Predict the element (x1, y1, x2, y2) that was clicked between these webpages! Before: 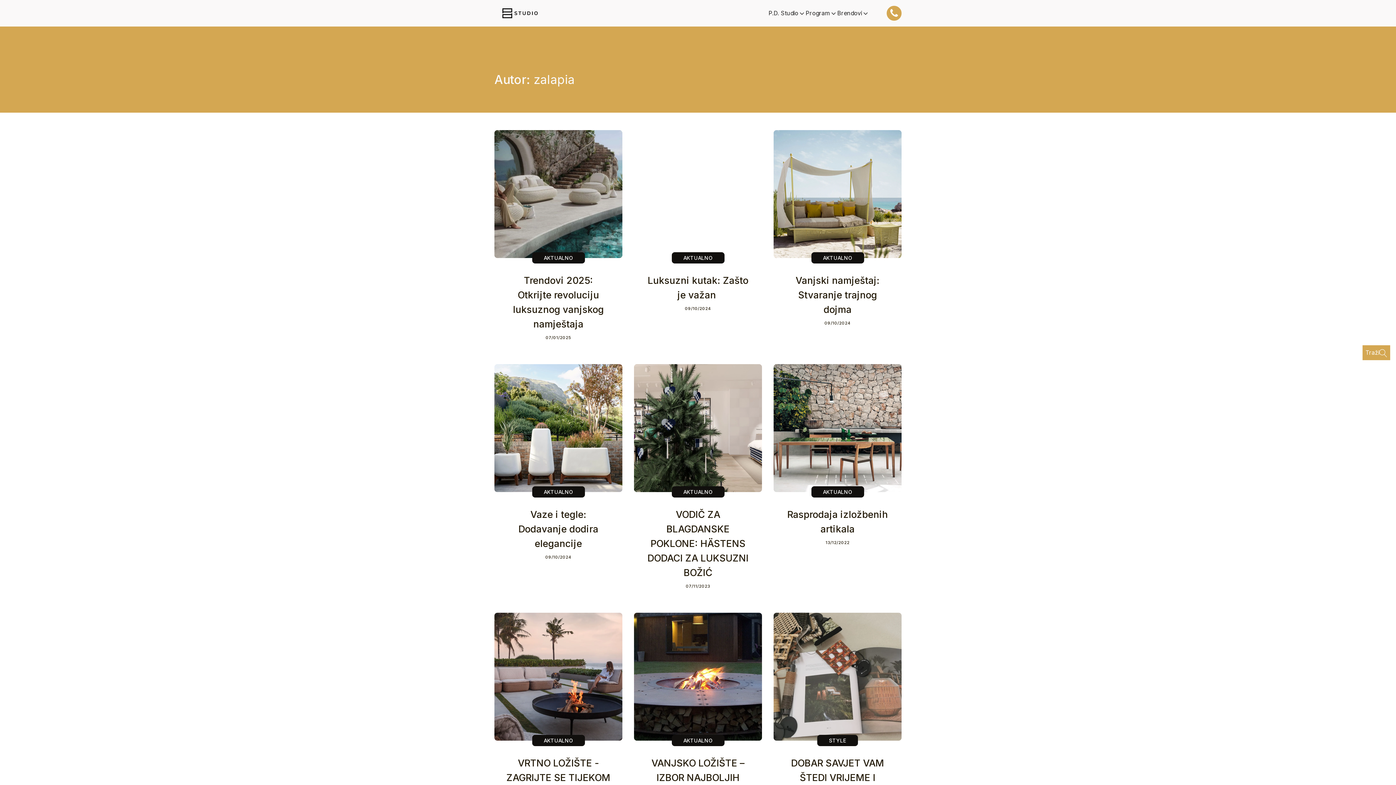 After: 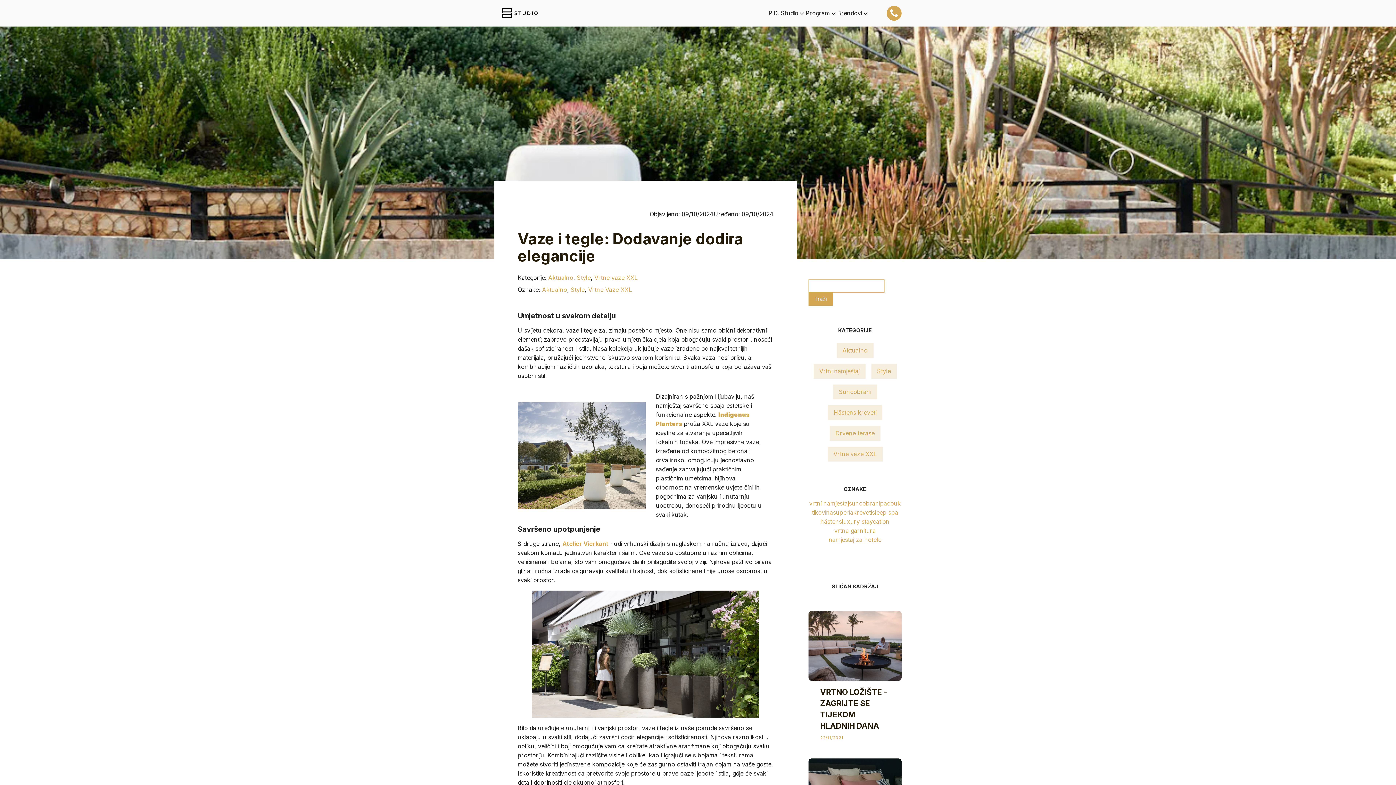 Action: bbox: (494, 364, 622, 492)